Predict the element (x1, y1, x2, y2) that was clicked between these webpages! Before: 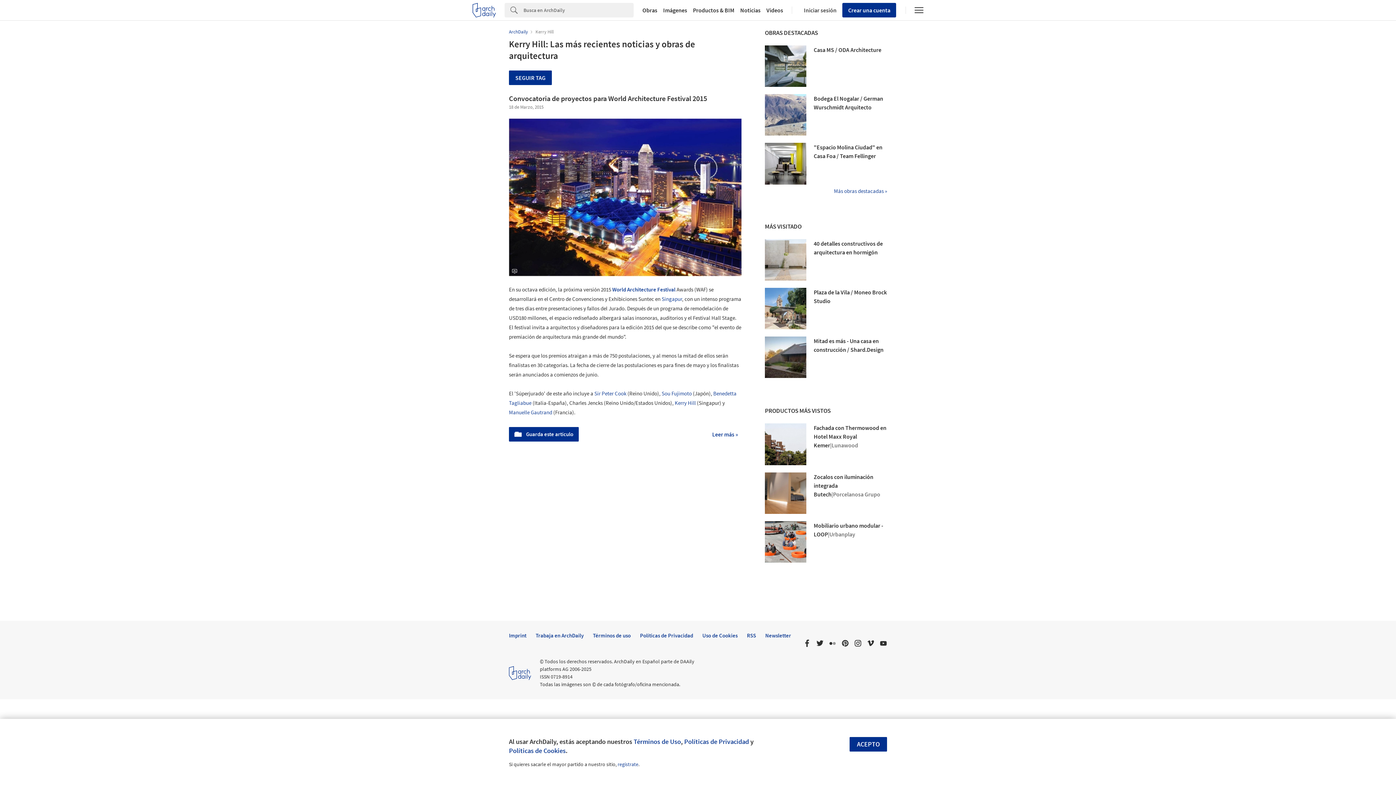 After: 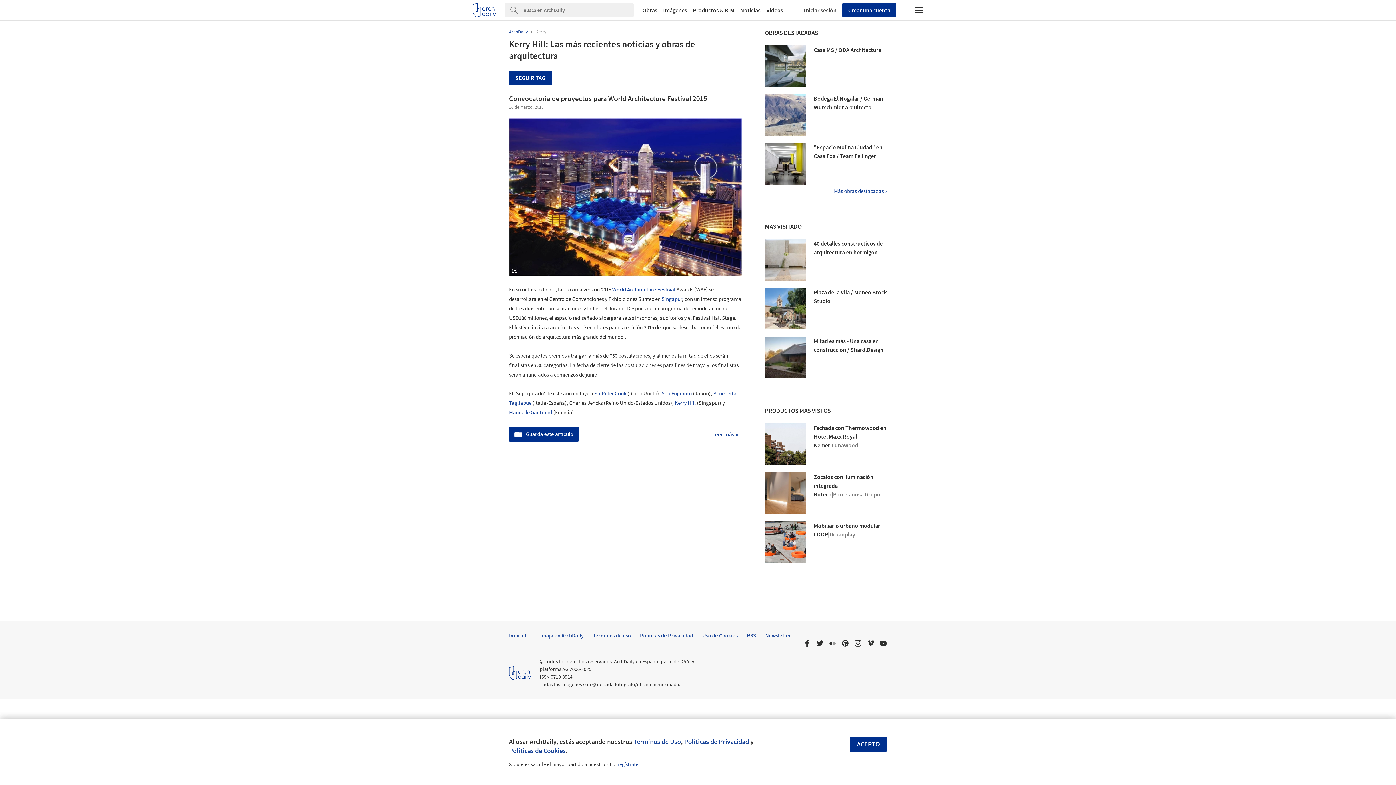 Action: label: Kerry Hill bbox: (535, 28, 553, 34)